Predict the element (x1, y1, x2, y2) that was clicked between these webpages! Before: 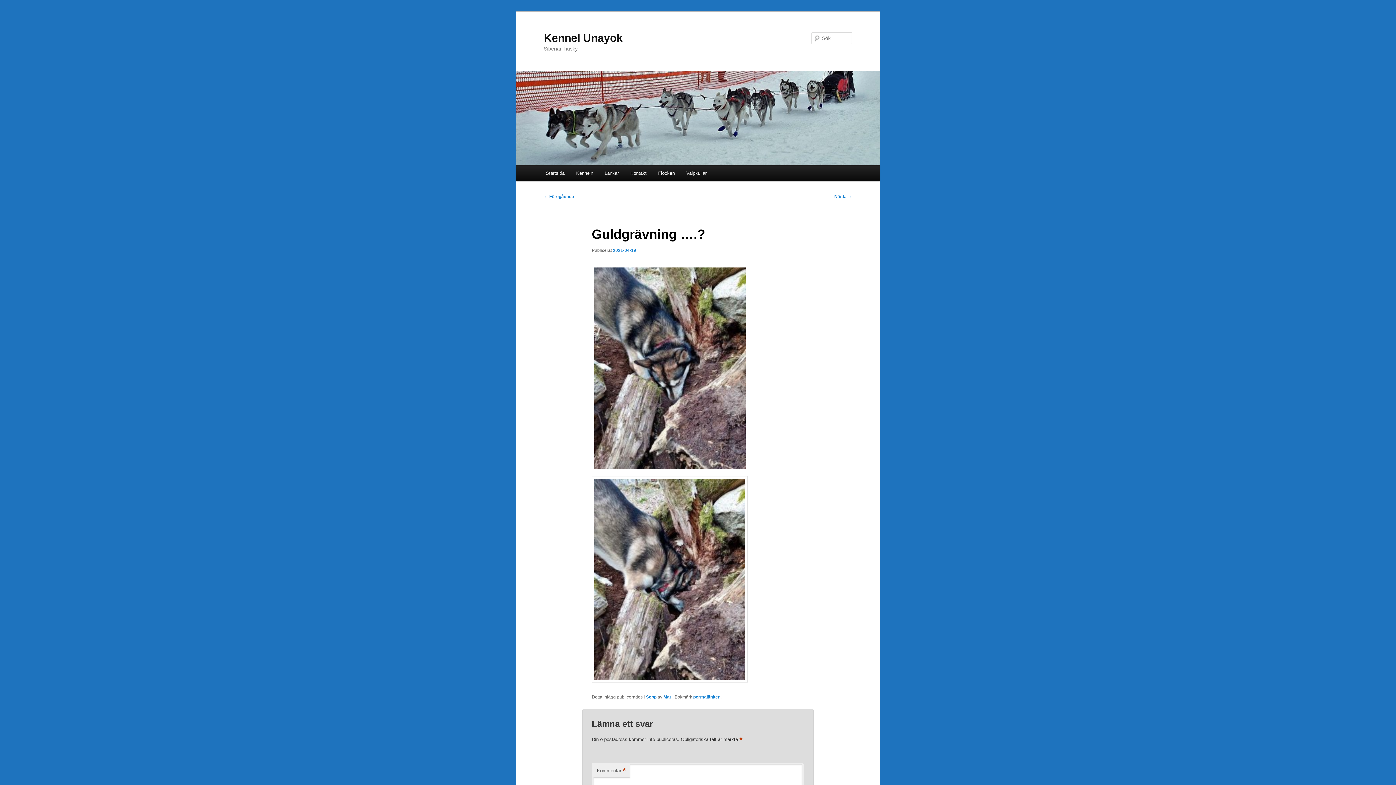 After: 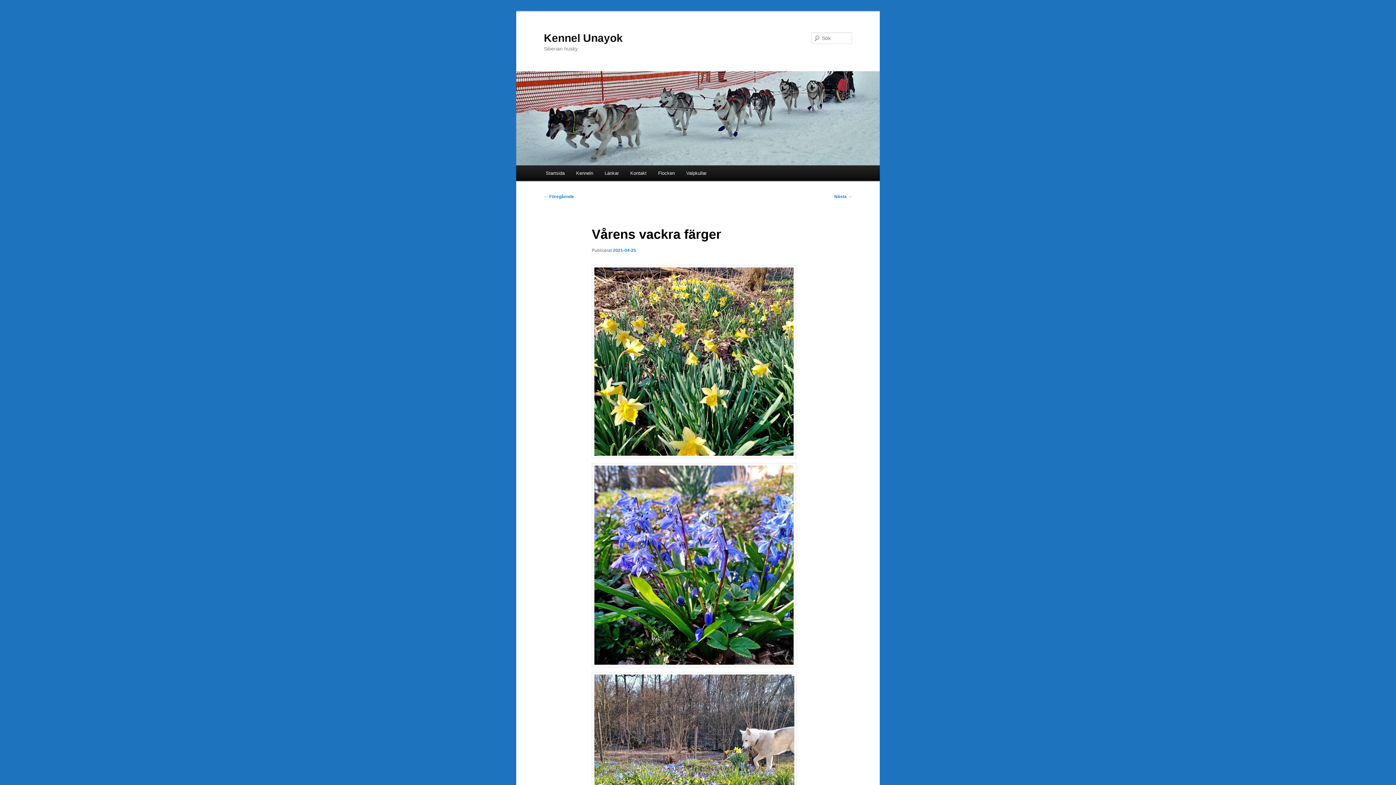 Action: label: Nästa → bbox: (834, 194, 852, 199)